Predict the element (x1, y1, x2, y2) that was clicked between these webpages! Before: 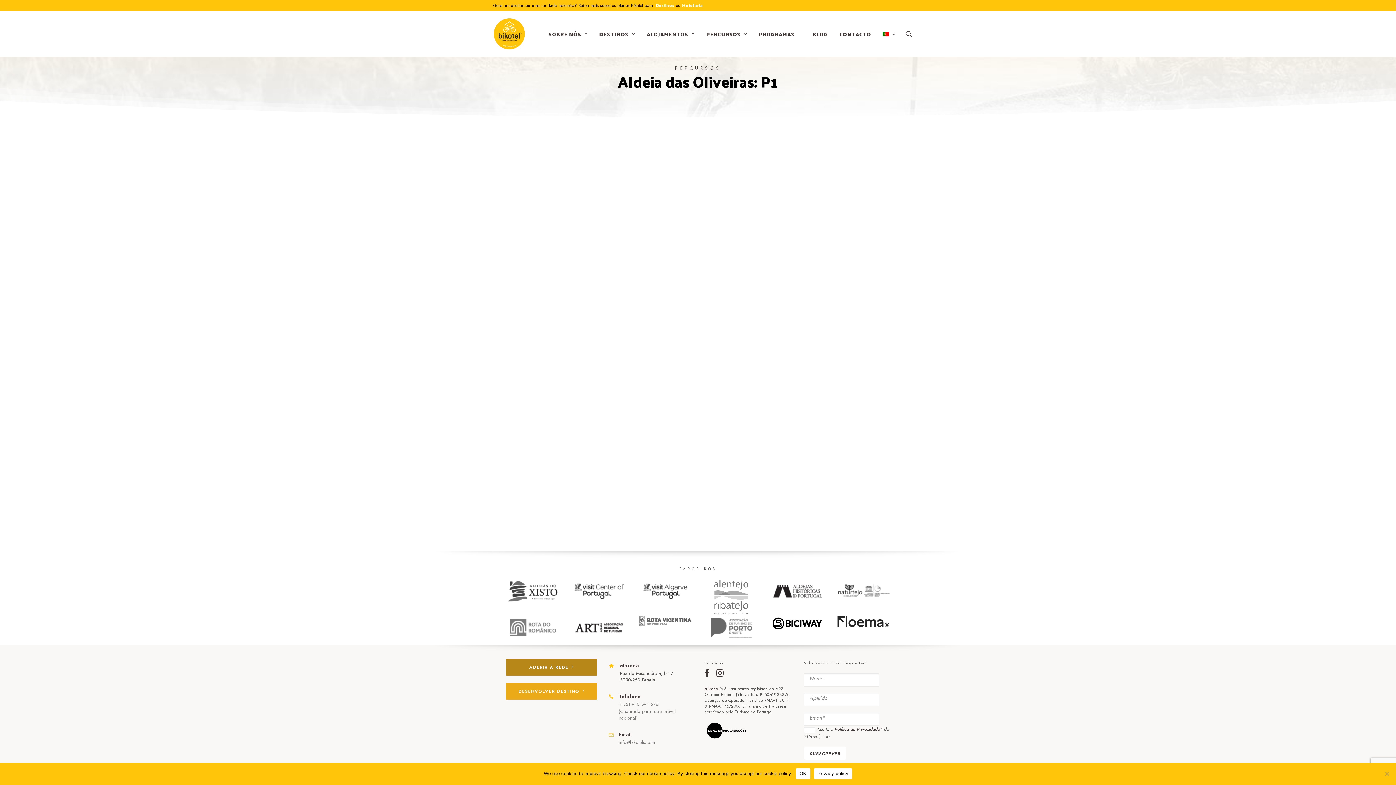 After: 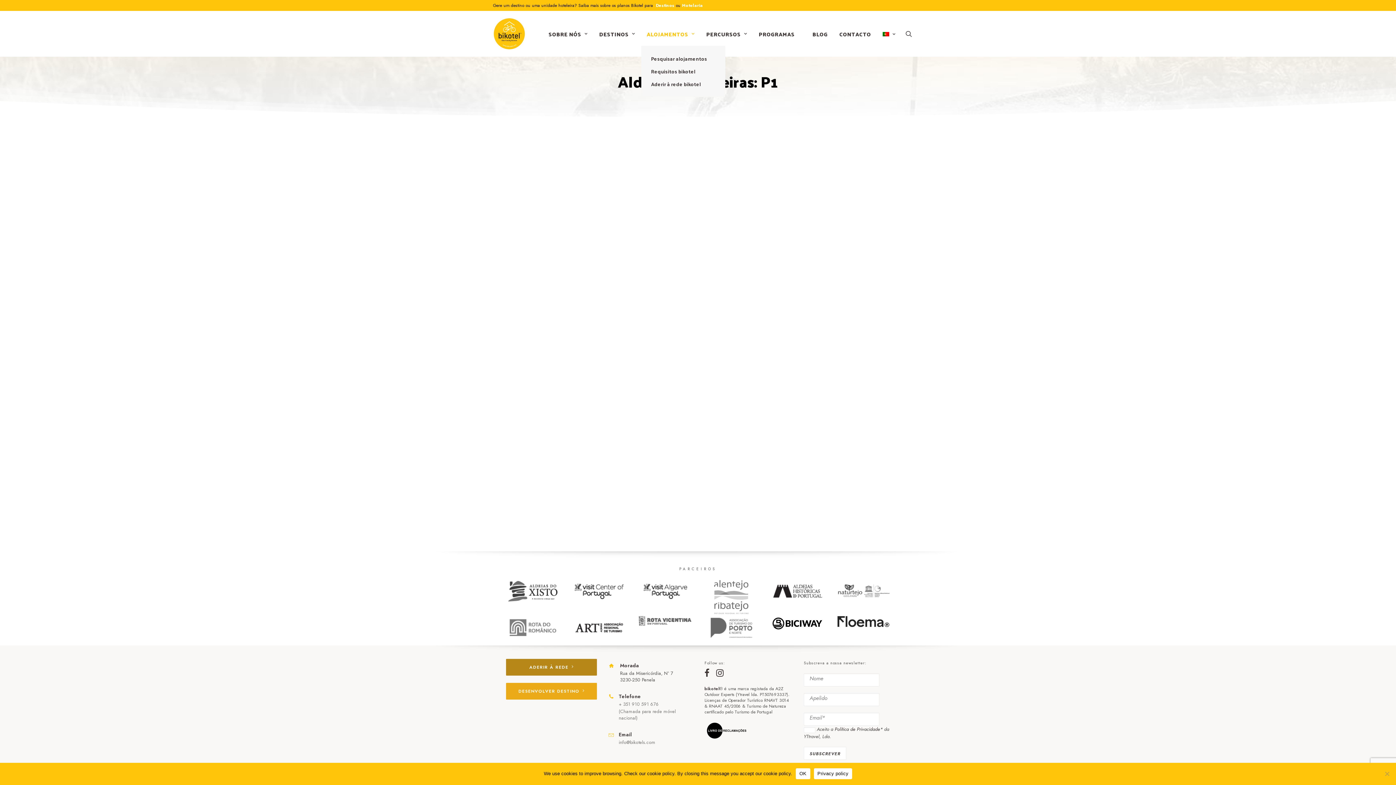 Action: bbox: (641, 10, 699, 56) label: ALOJAMENTOS